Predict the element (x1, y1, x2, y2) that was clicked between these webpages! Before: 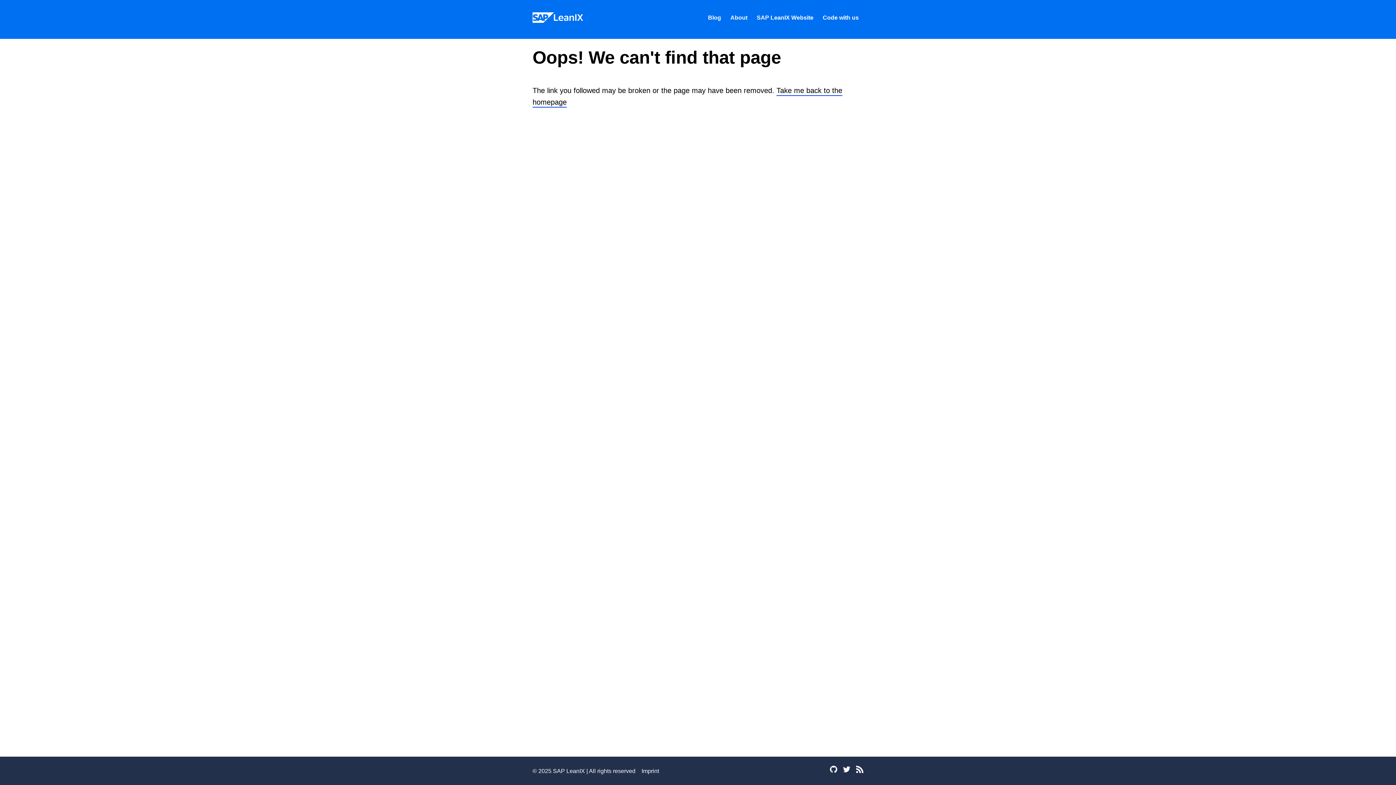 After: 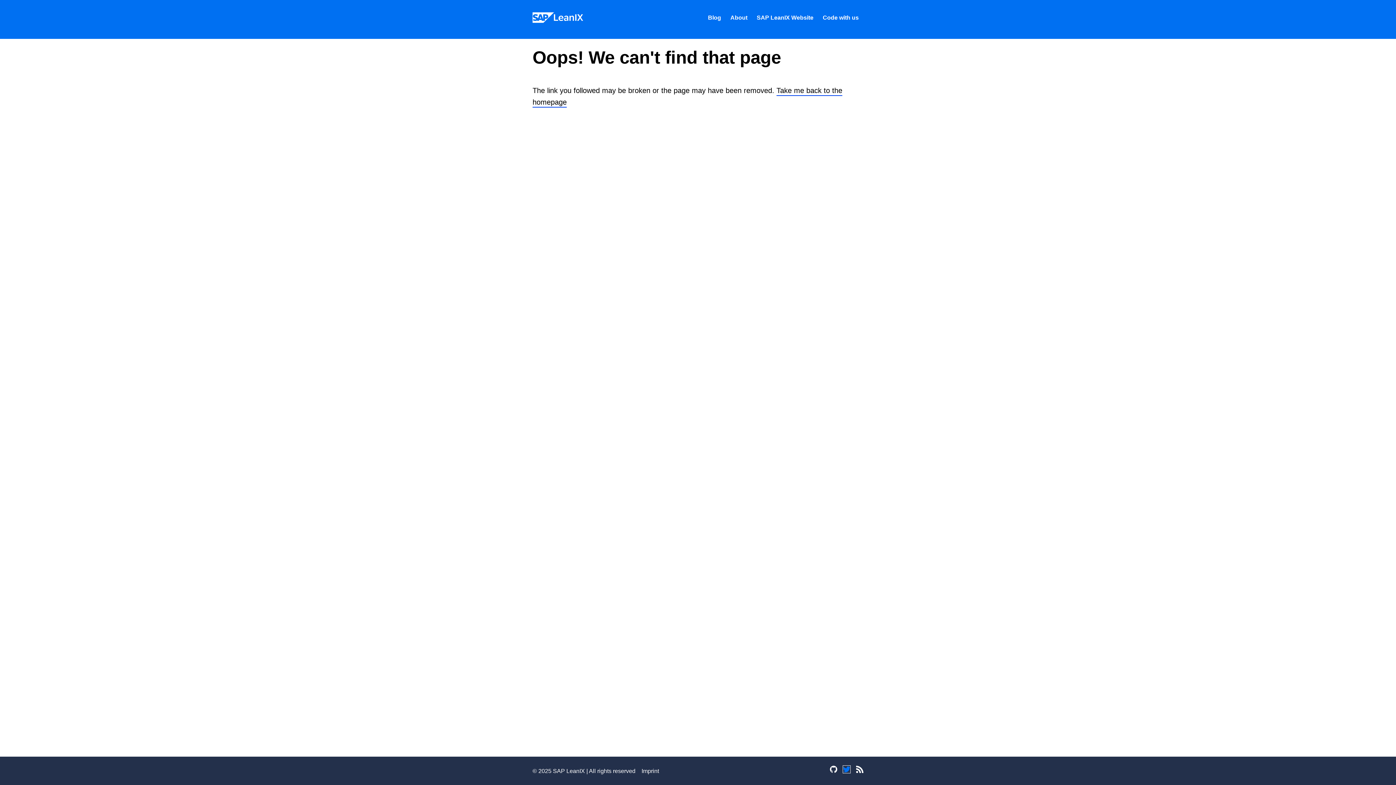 Action: bbox: (843, 766, 850, 773) label: Find me on twitter